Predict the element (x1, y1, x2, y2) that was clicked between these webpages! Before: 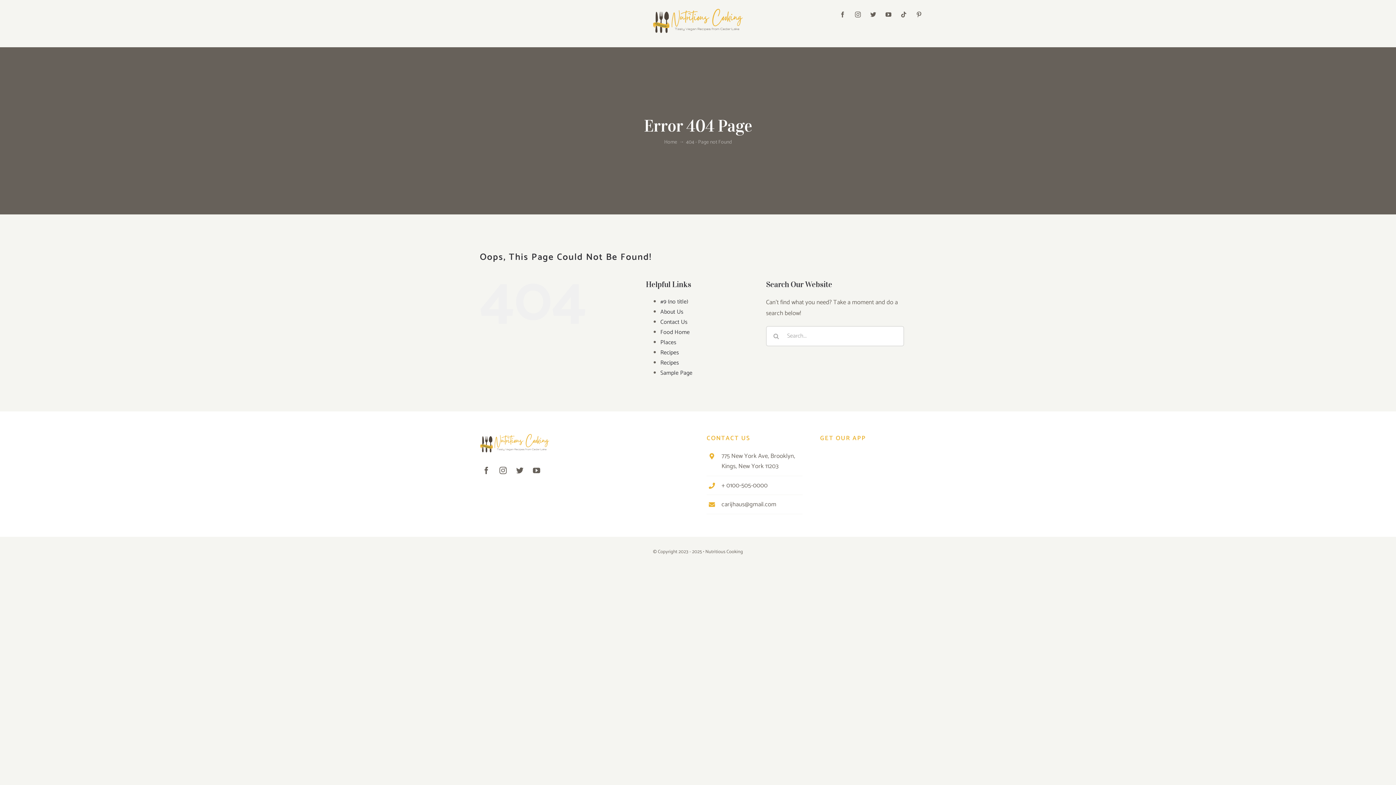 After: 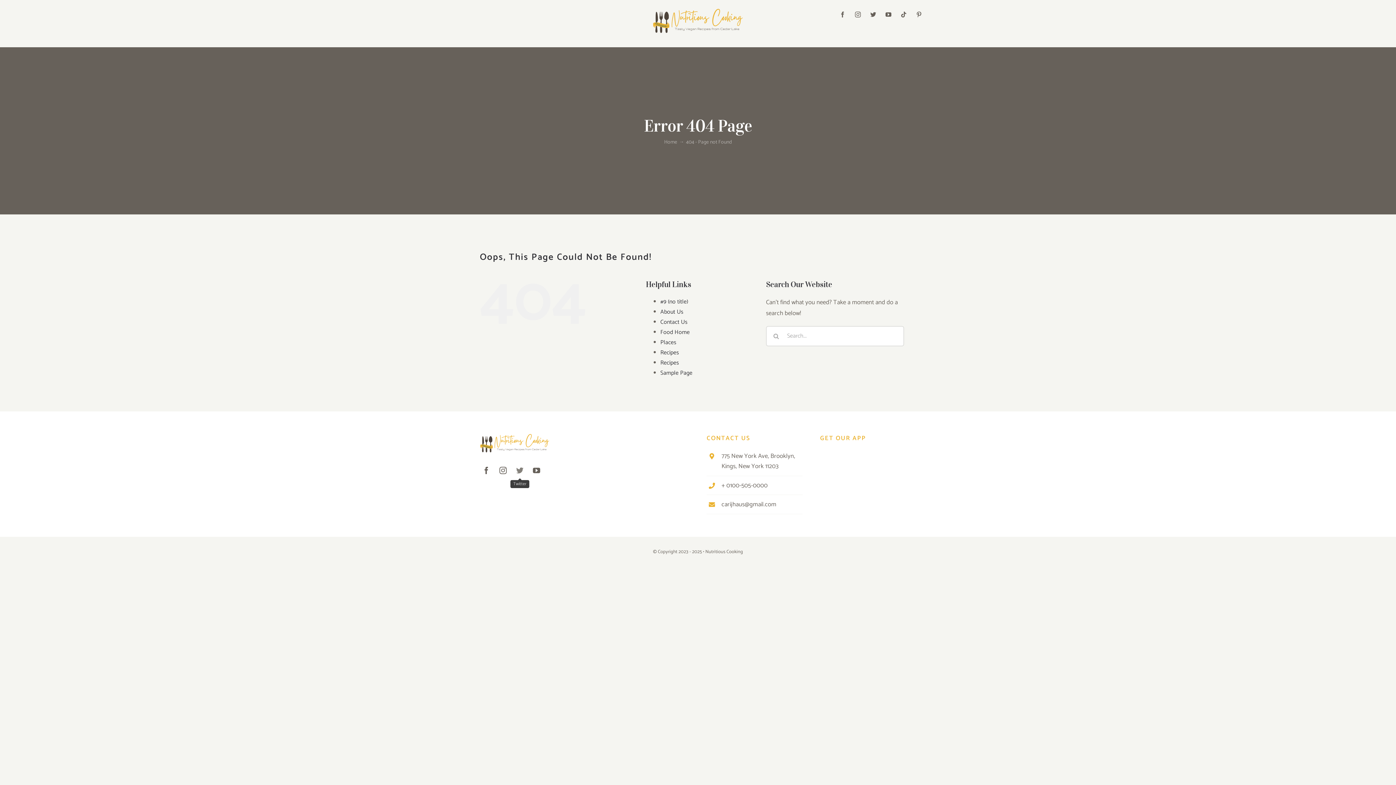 Action: label: twitter bbox: (513, 464, 526, 477)